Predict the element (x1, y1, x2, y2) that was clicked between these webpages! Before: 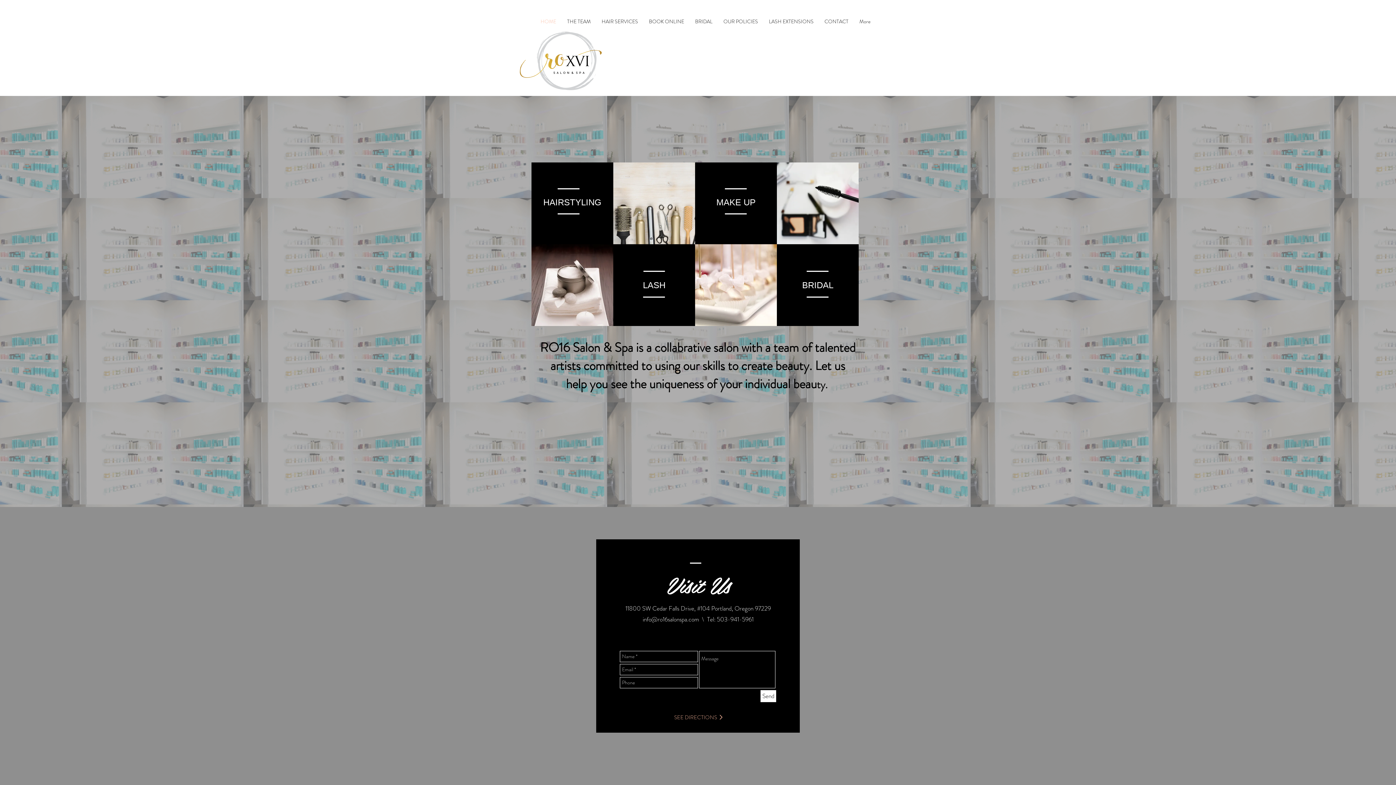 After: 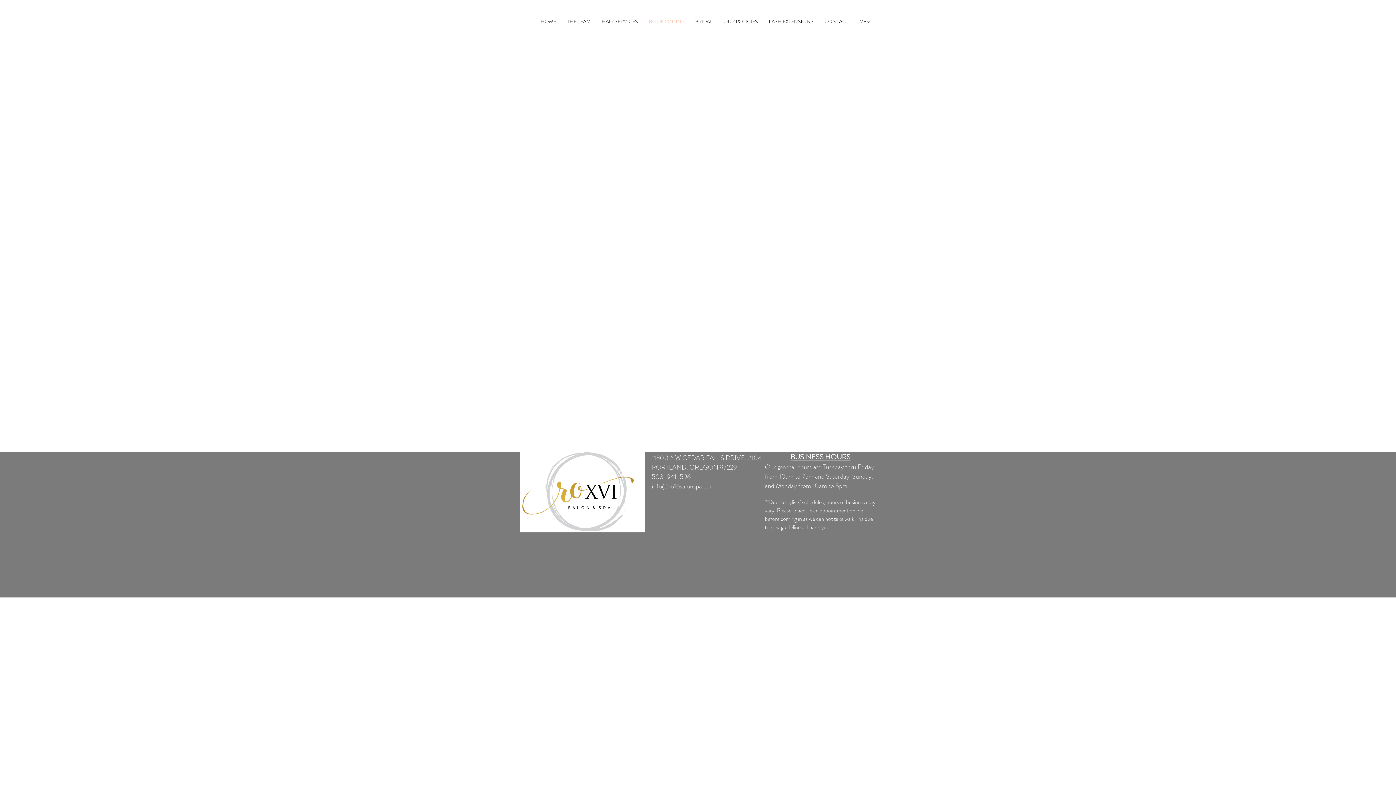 Action: label: BOOK ONLINE bbox: (643, 11, 689, 31)